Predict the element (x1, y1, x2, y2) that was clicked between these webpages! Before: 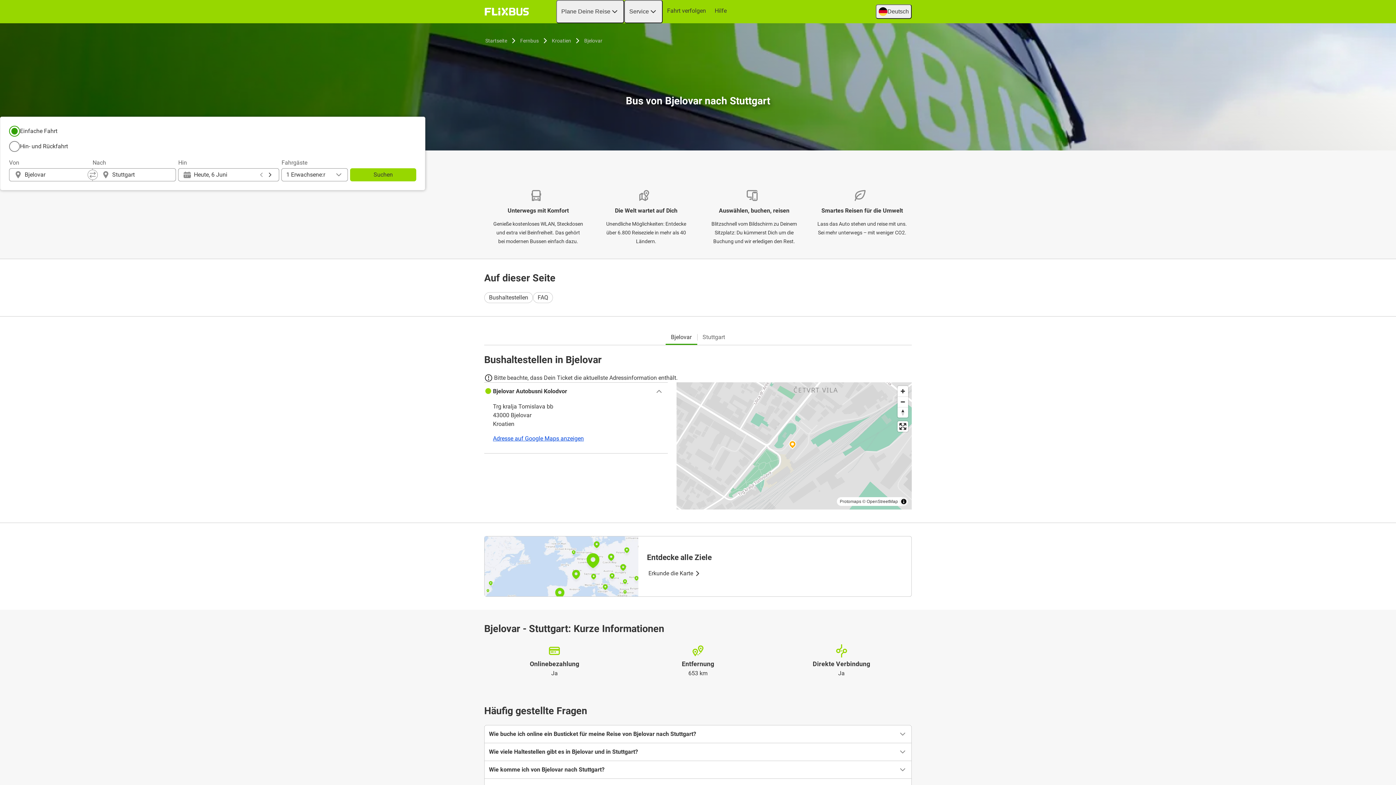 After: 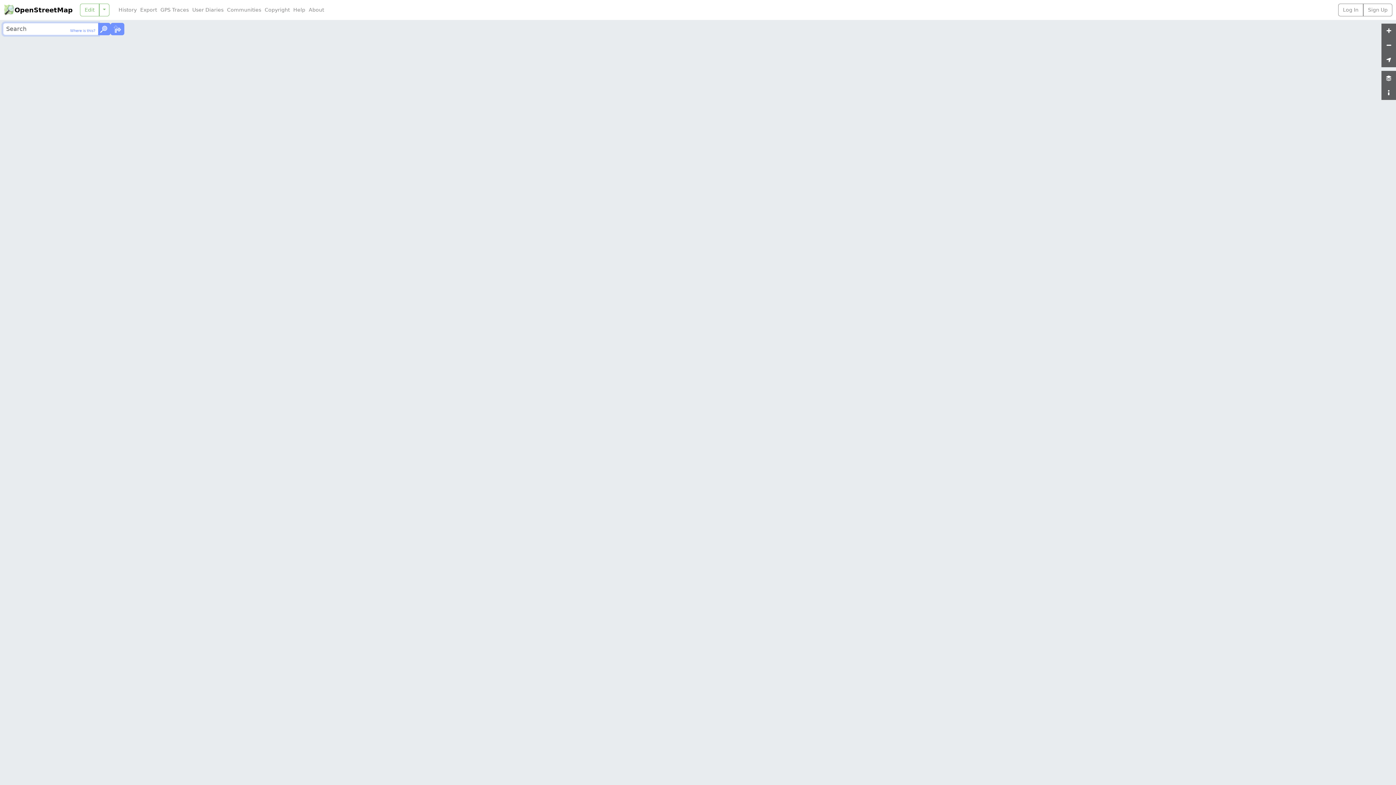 Action: bbox: (866, 499, 898, 504) label: OpenStreetMap